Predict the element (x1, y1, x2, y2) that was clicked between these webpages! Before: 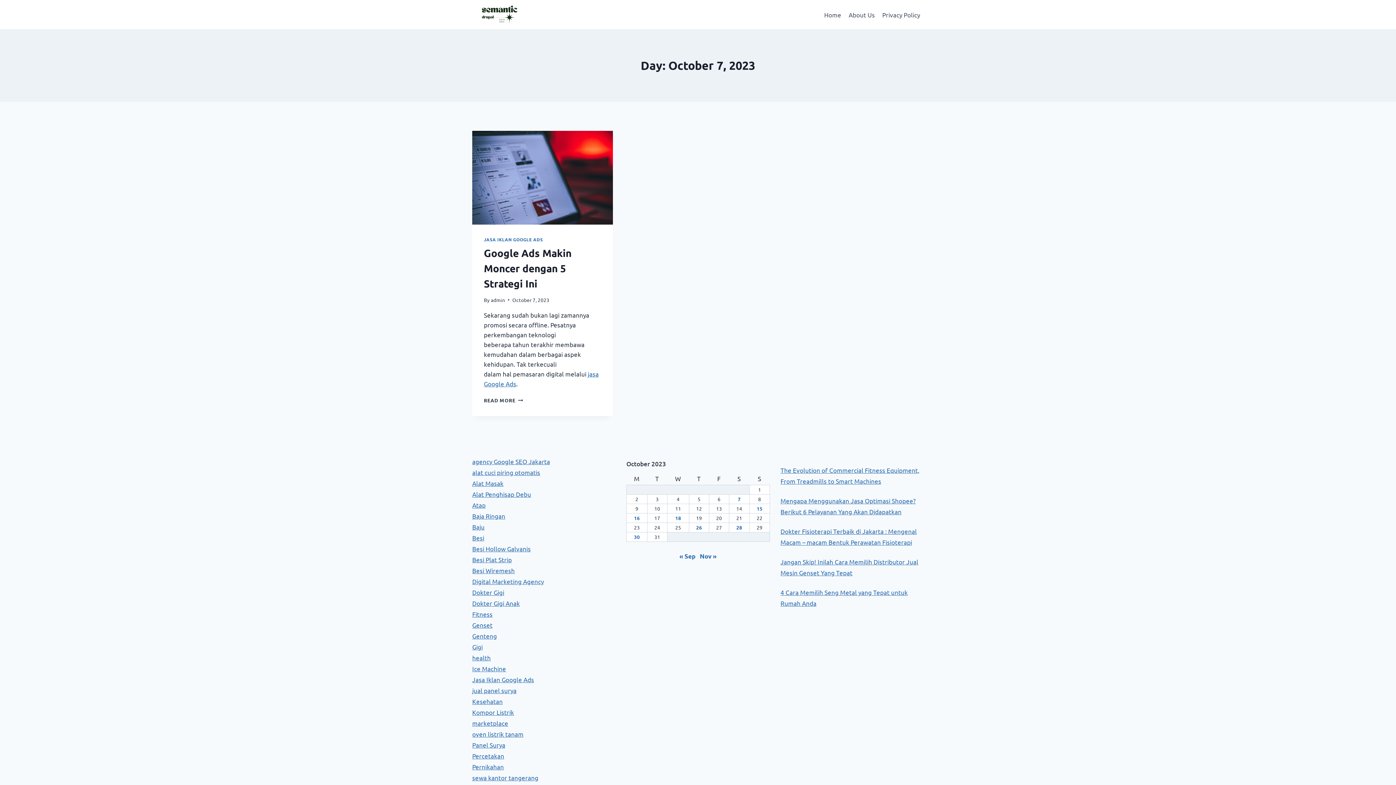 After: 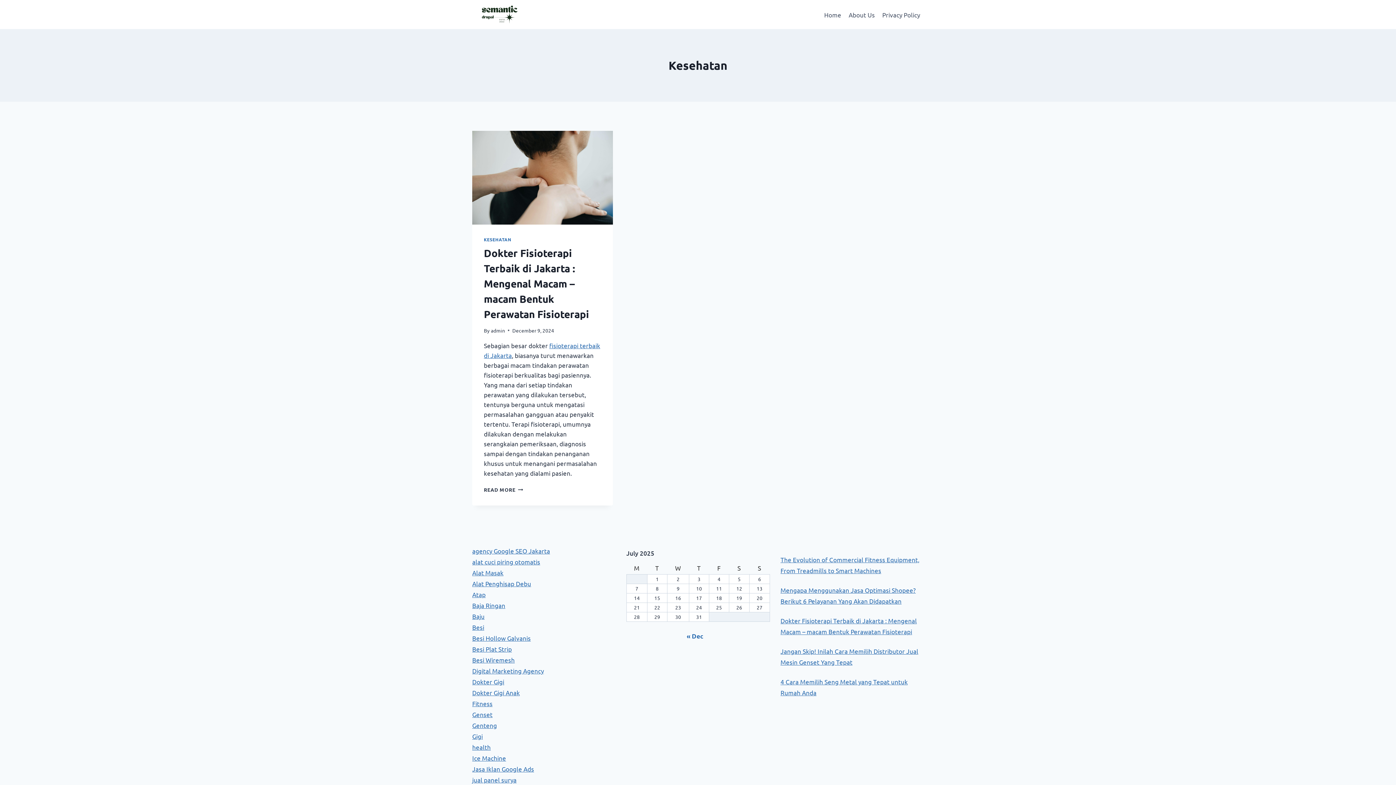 Action: bbox: (472, 697, 502, 705) label: Kesehatan